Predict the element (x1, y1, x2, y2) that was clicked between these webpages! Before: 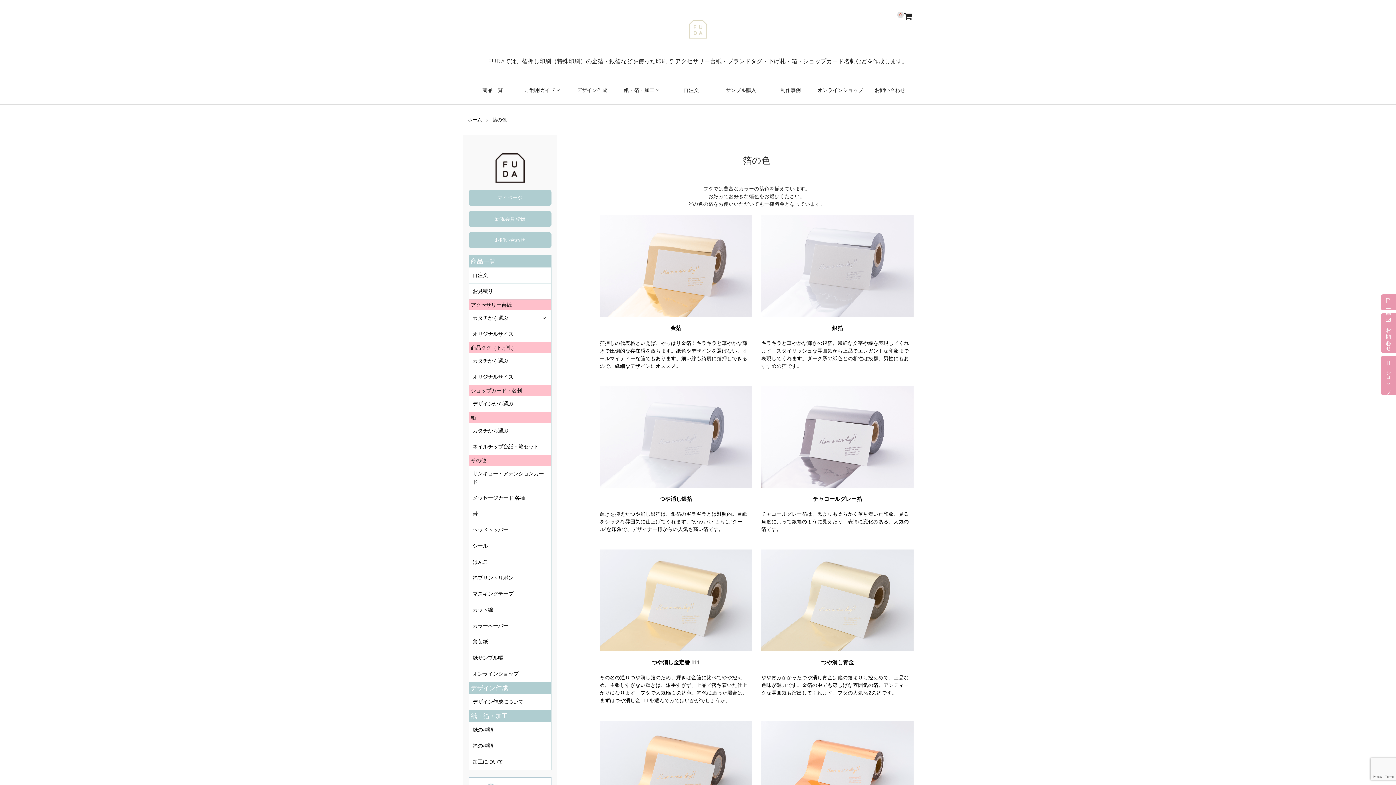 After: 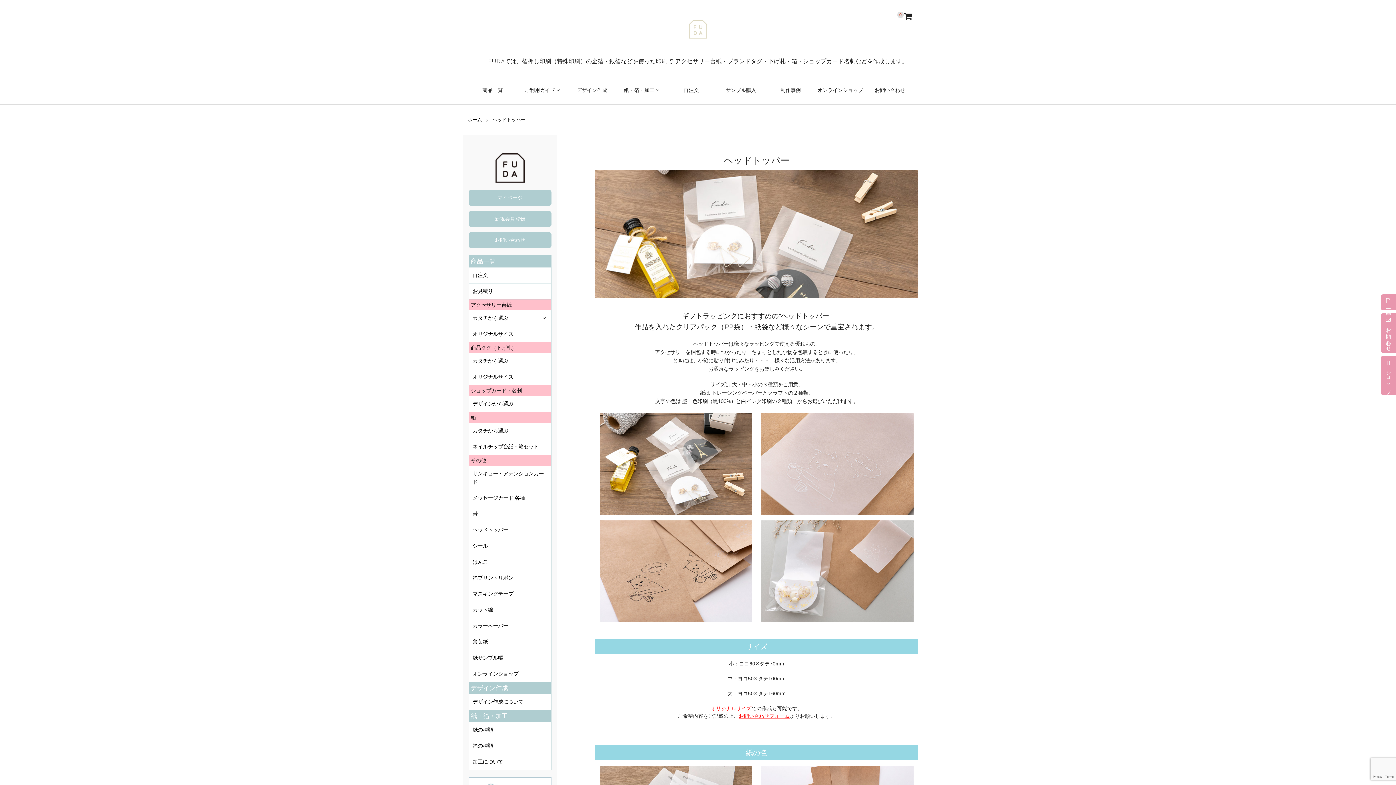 Action: bbox: (472, 526, 547, 534) label: ヘッドトッパー